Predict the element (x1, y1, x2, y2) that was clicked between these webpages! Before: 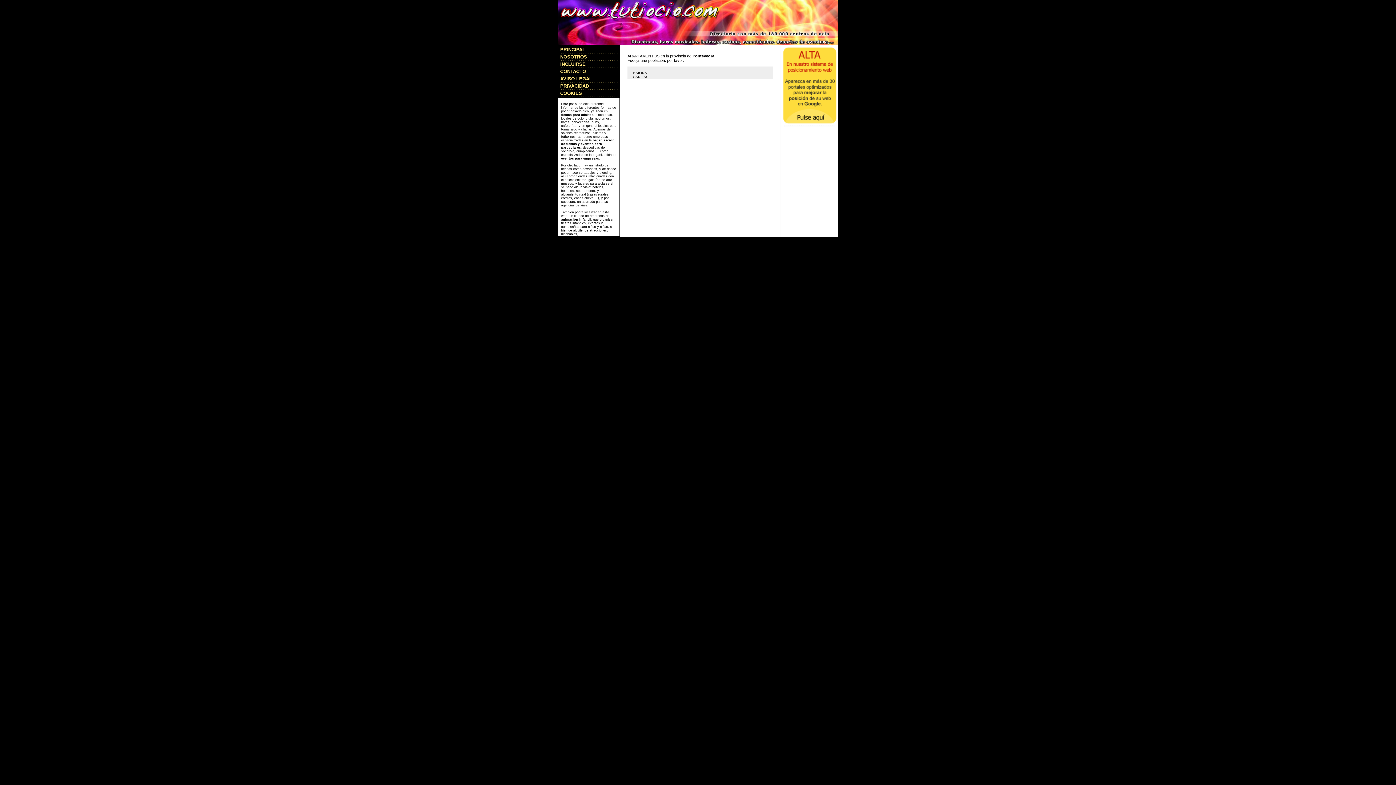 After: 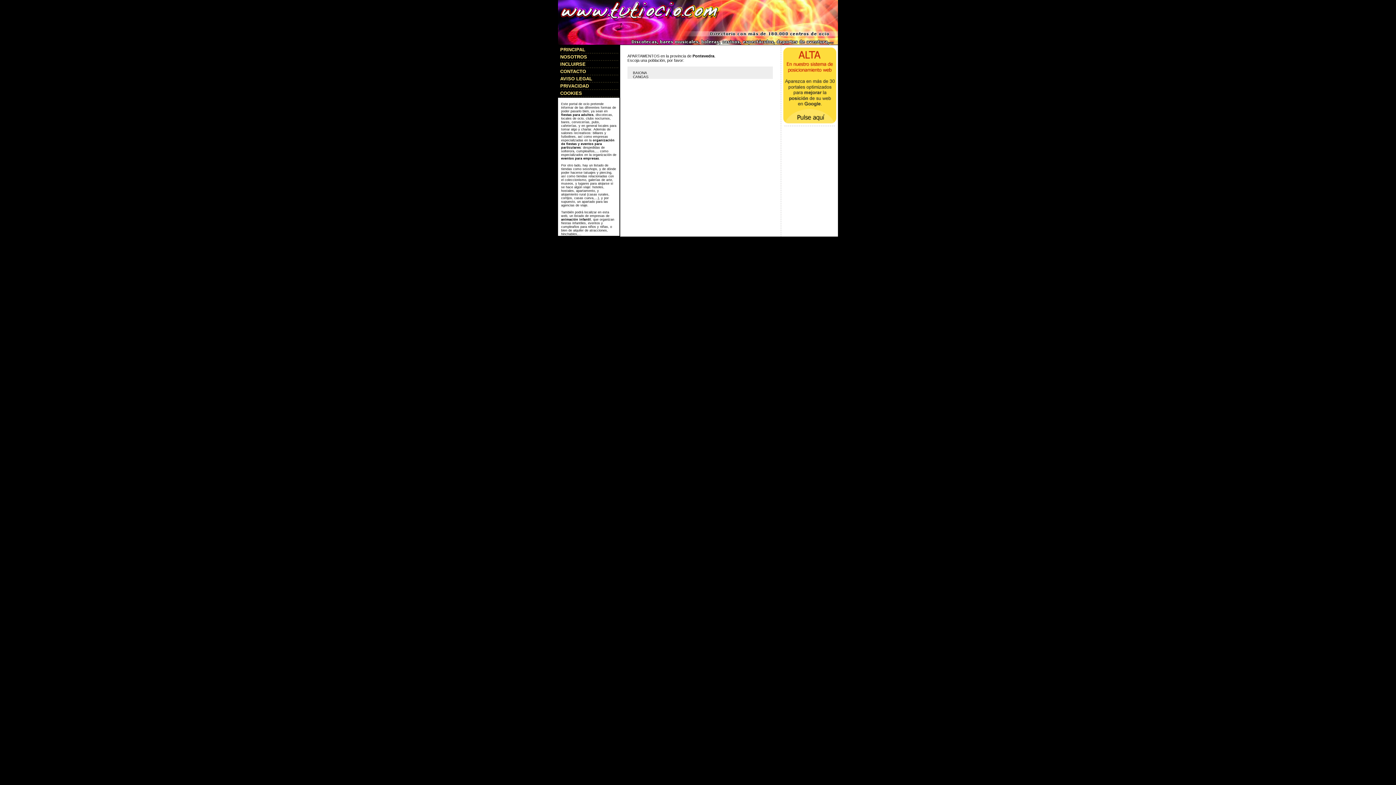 Action: label: COOKIES bbox: (560, 90, 582, 96)